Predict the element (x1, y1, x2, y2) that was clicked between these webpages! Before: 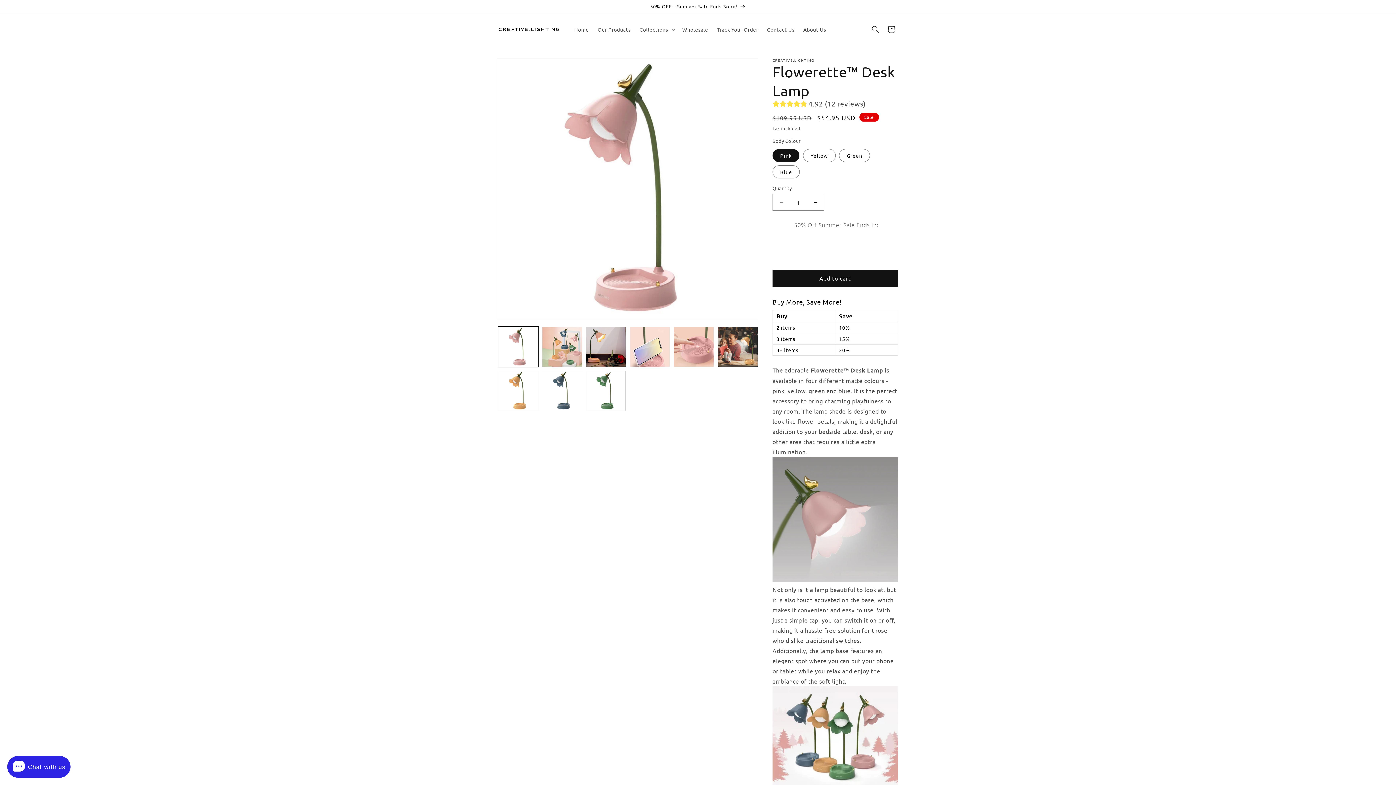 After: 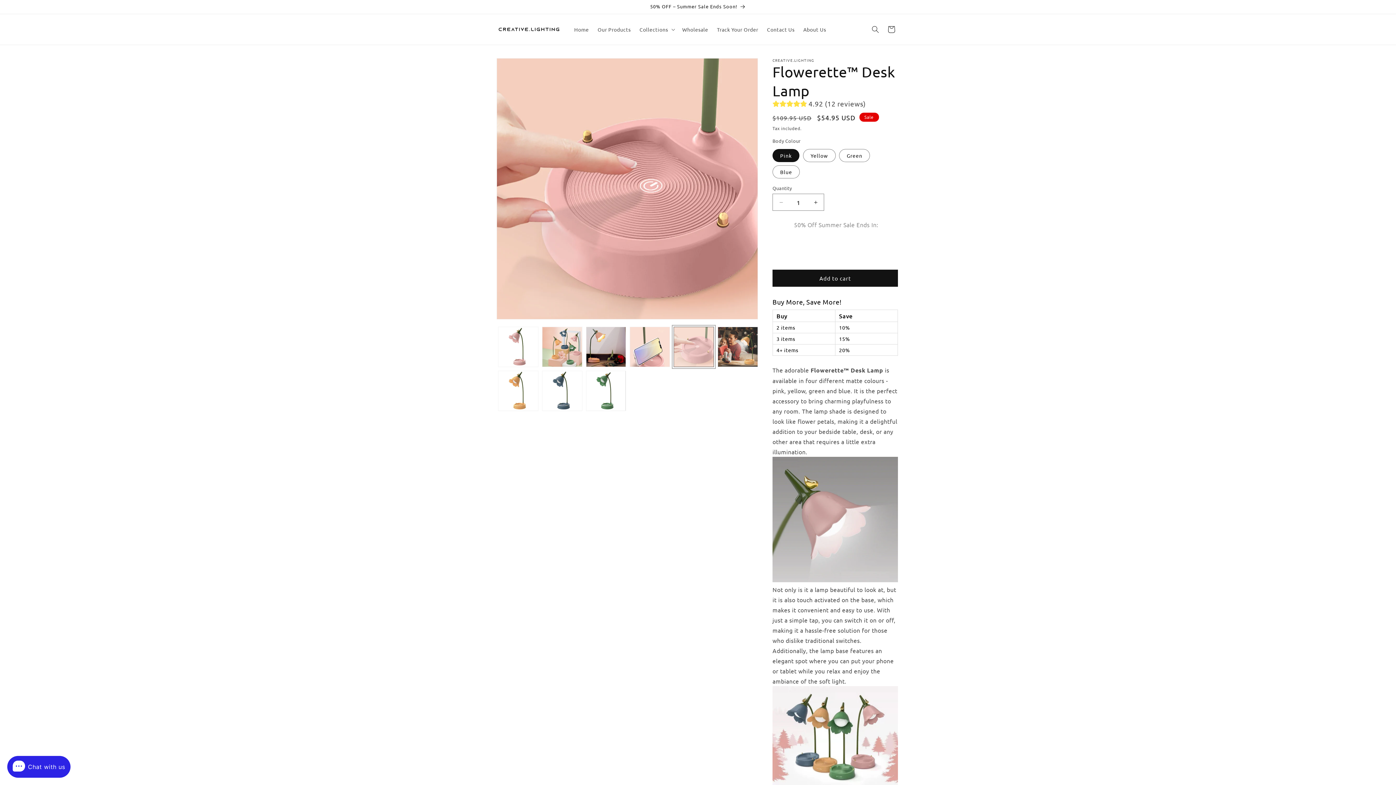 Action: bbox: (673, 326, 714, 367) label: Load image 5 in gallery view